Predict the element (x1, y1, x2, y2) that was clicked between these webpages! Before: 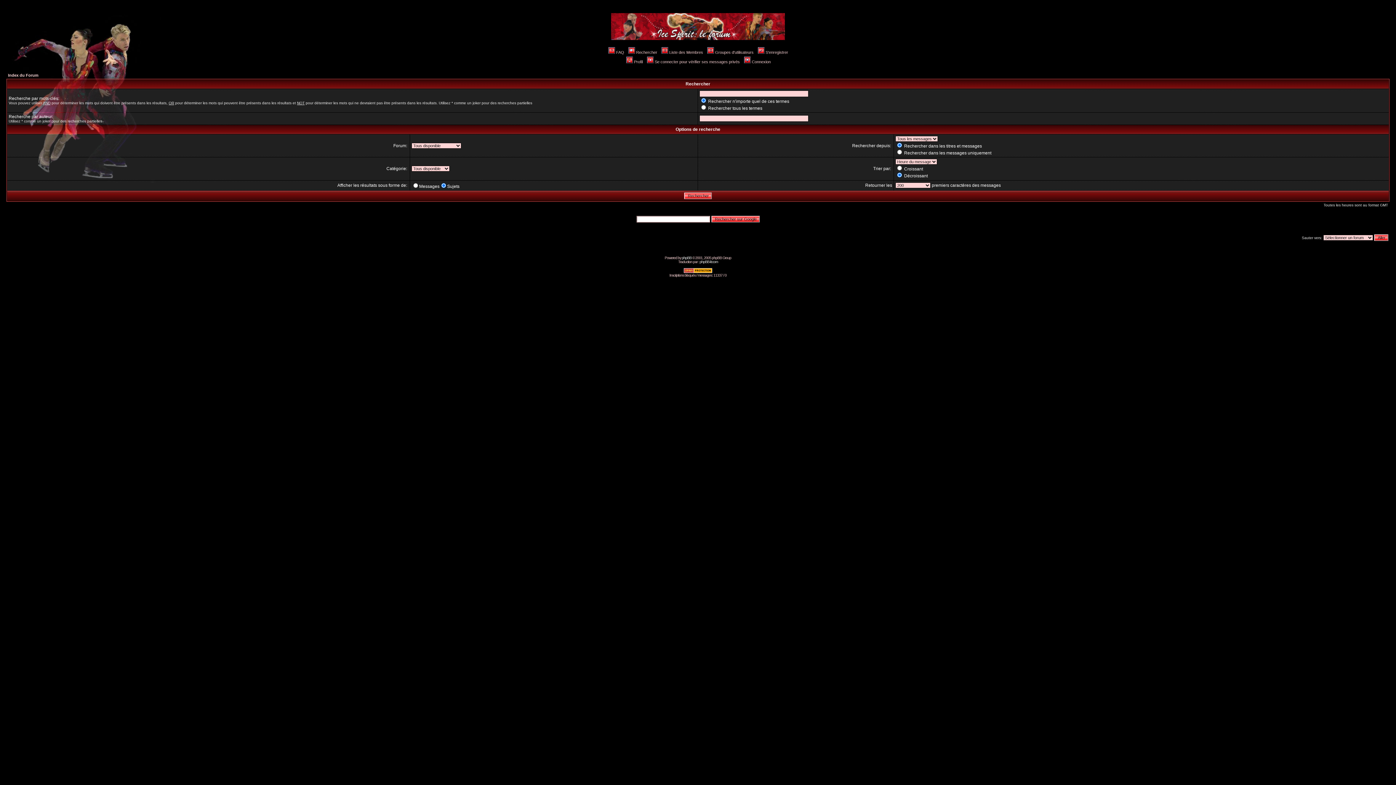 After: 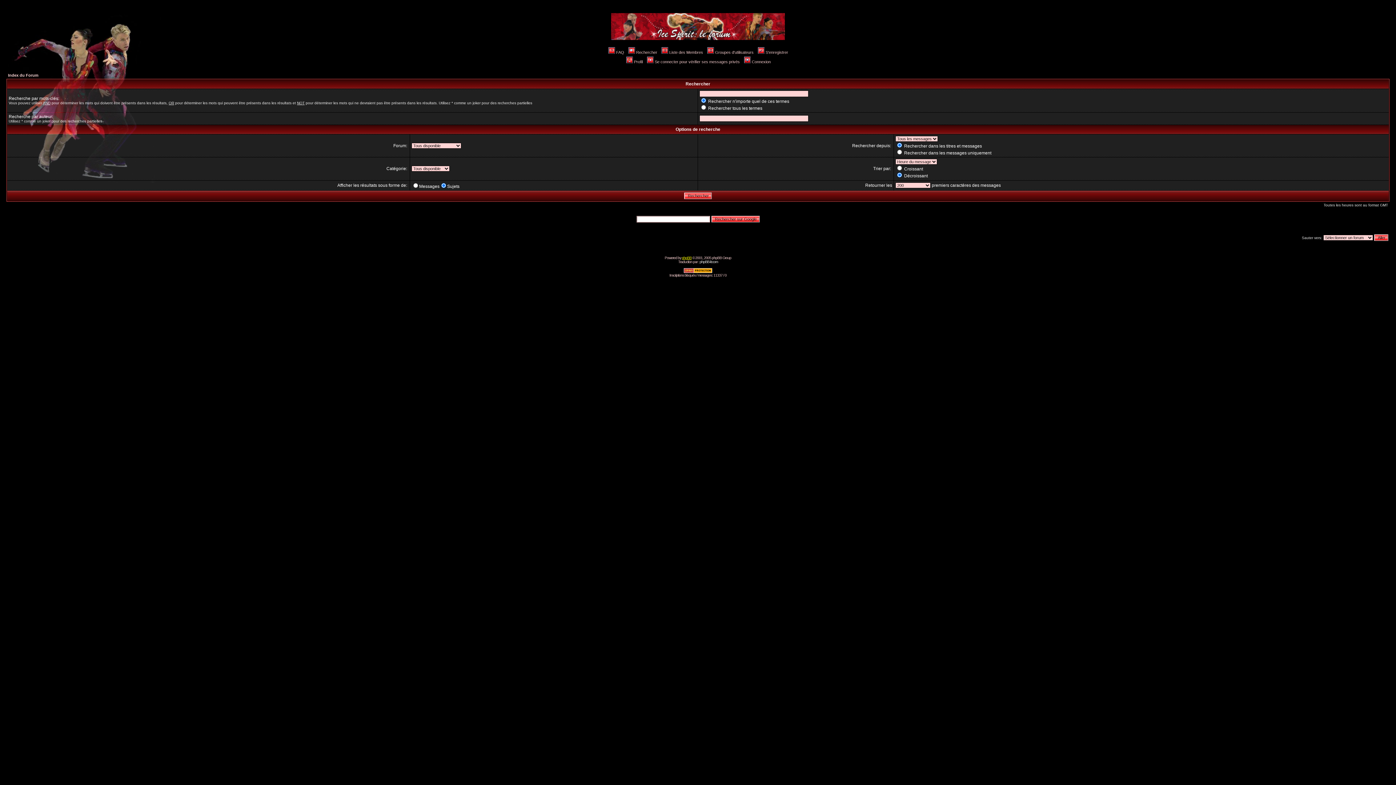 Action: label: phpBB bbox: (682, 256, 691, 260)